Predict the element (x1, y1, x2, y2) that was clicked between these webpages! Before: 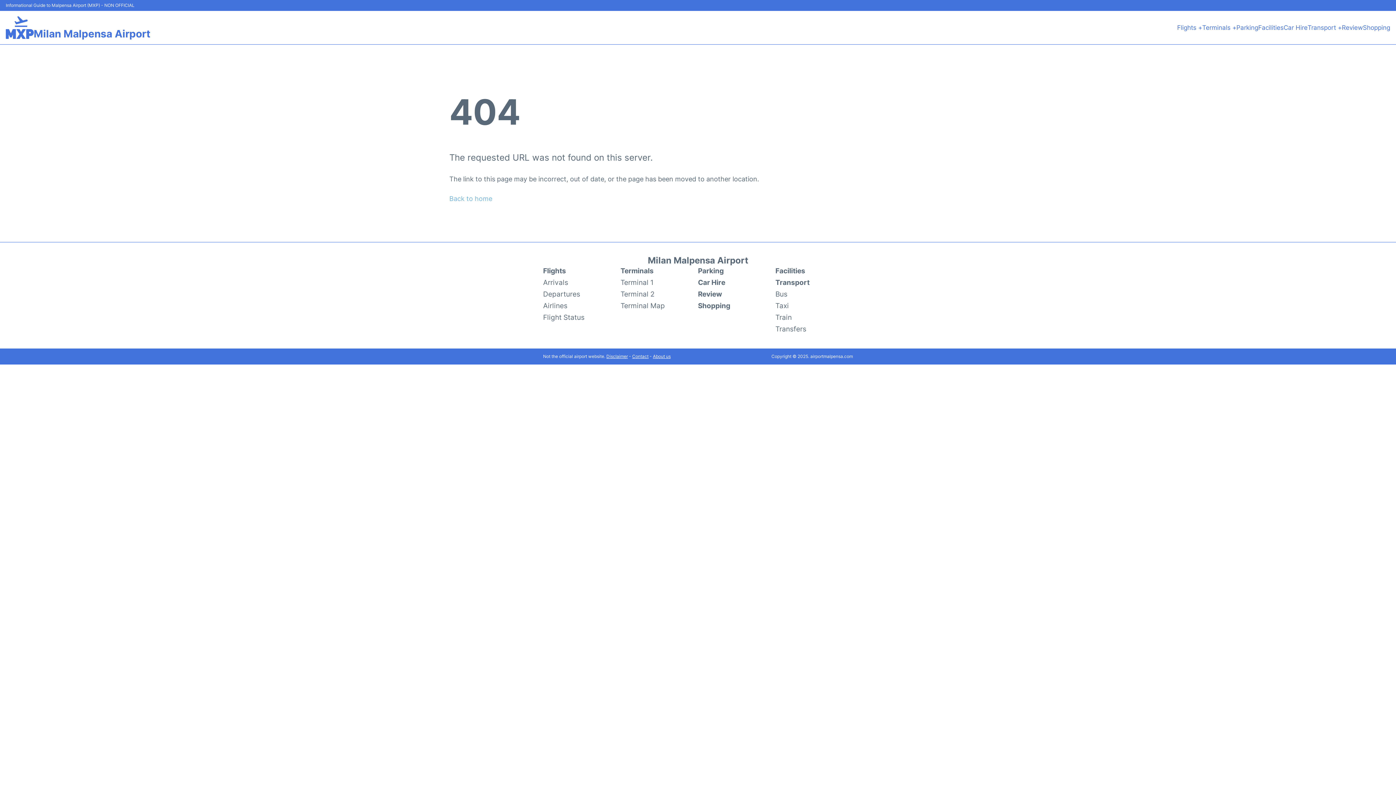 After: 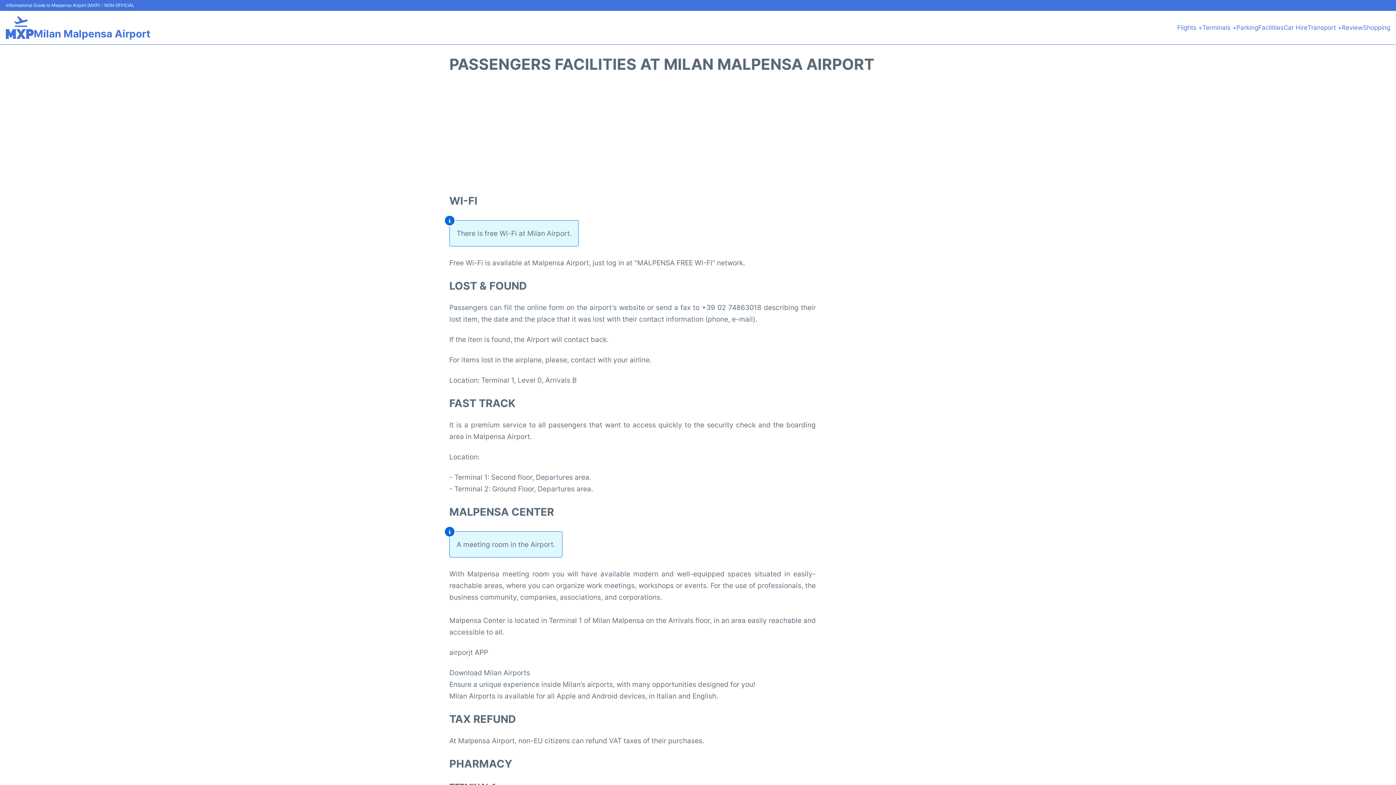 Action: label: Facilities bbox: (1258, 22, 1284, 32)